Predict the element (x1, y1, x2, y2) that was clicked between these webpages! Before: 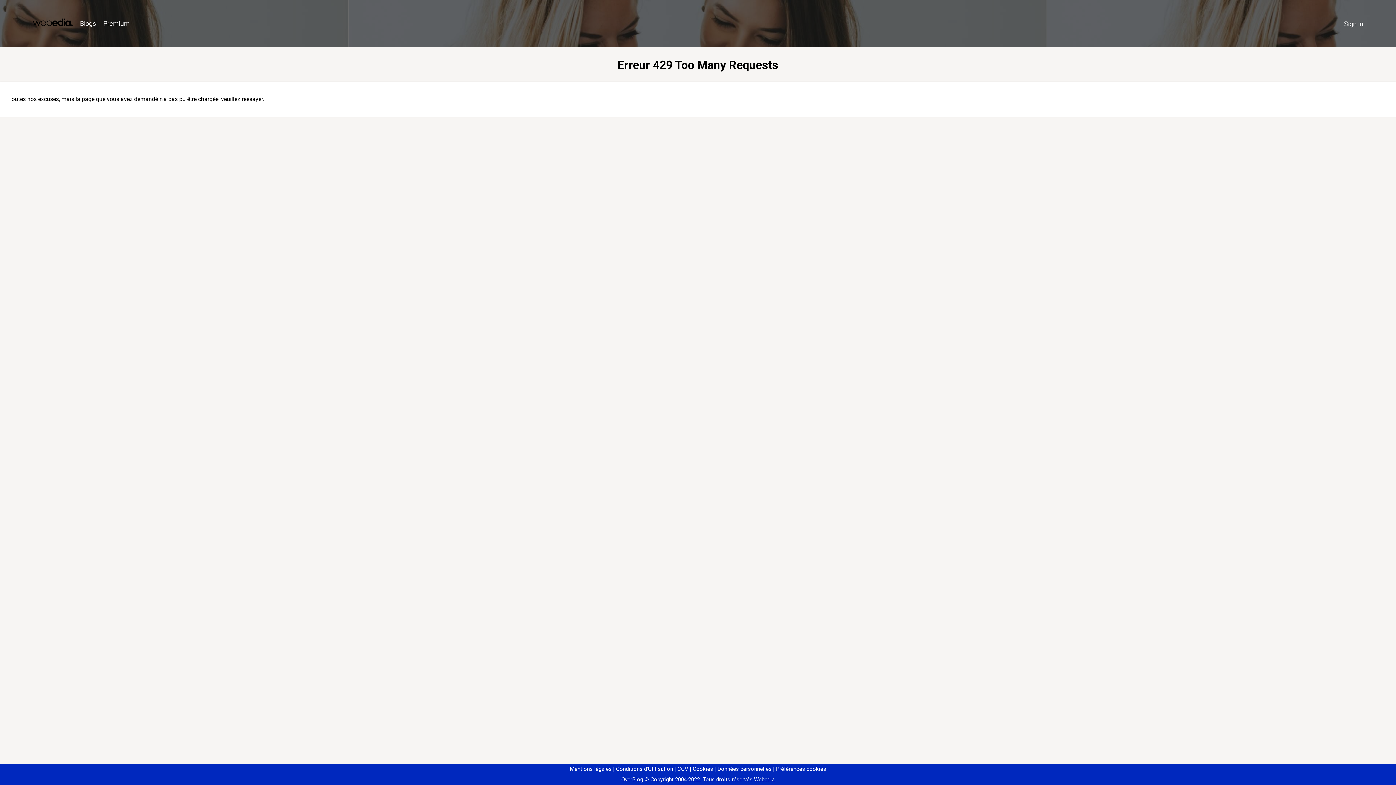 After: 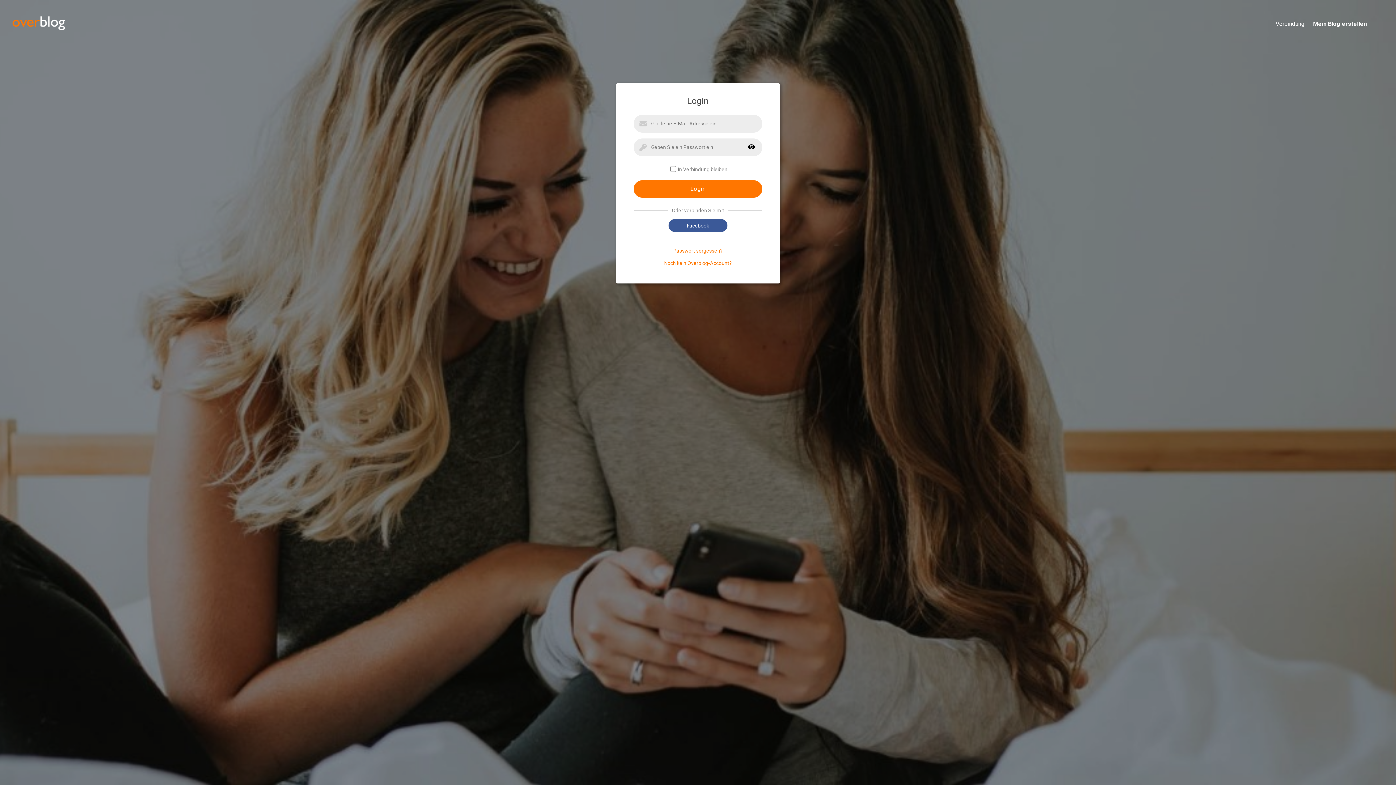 Action: bbox: (1340, 16, 1367, 31) label: Sign in